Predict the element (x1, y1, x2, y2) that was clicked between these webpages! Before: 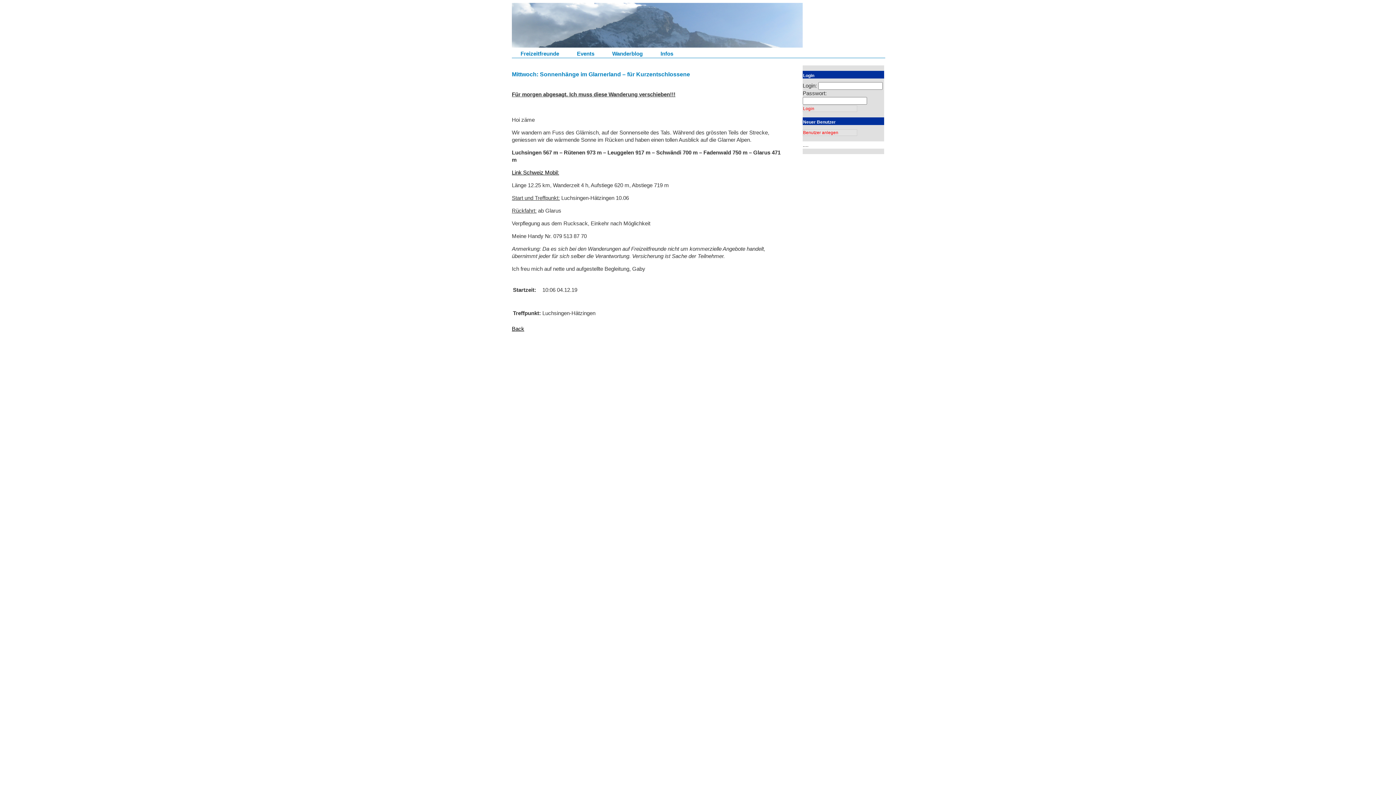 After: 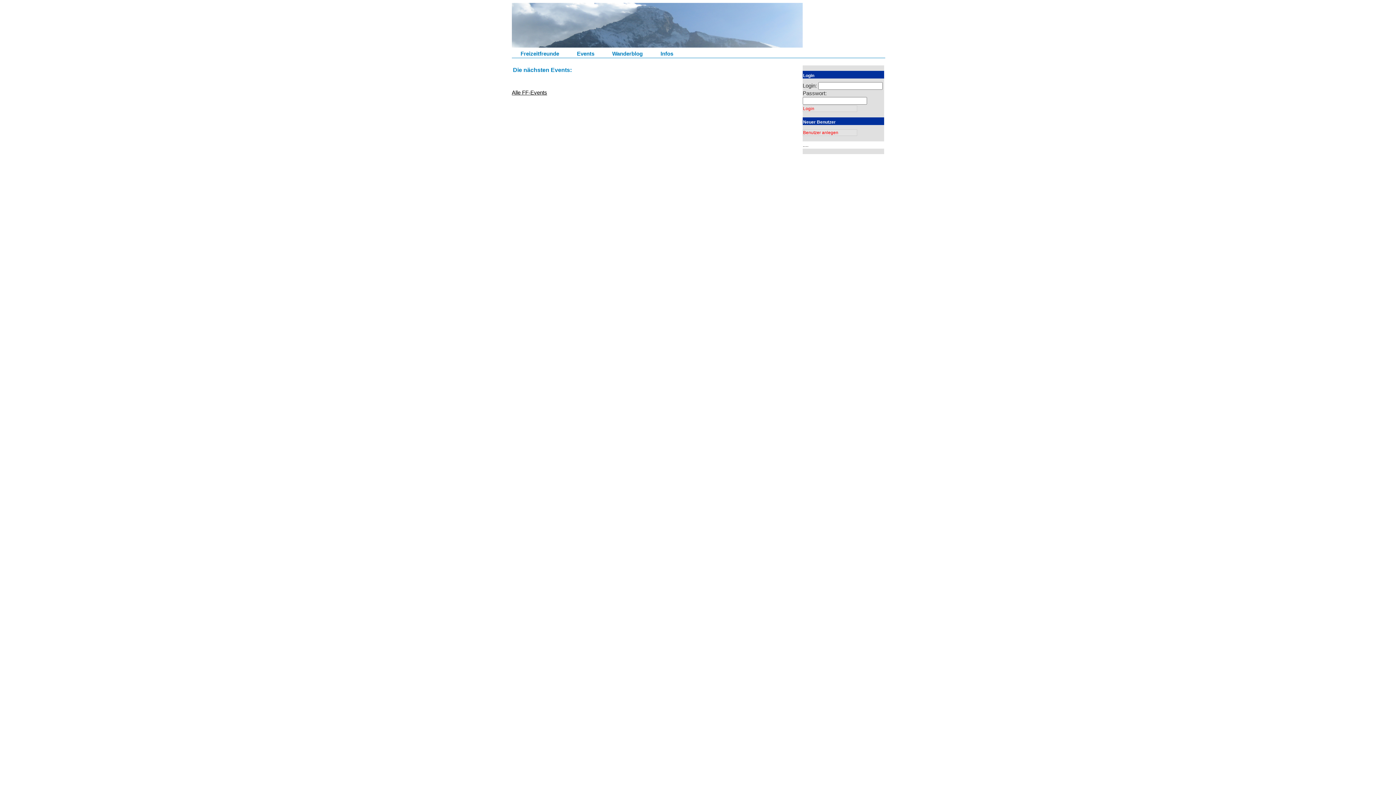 Action: bbox: (512, 325, 524, 332) label: Back